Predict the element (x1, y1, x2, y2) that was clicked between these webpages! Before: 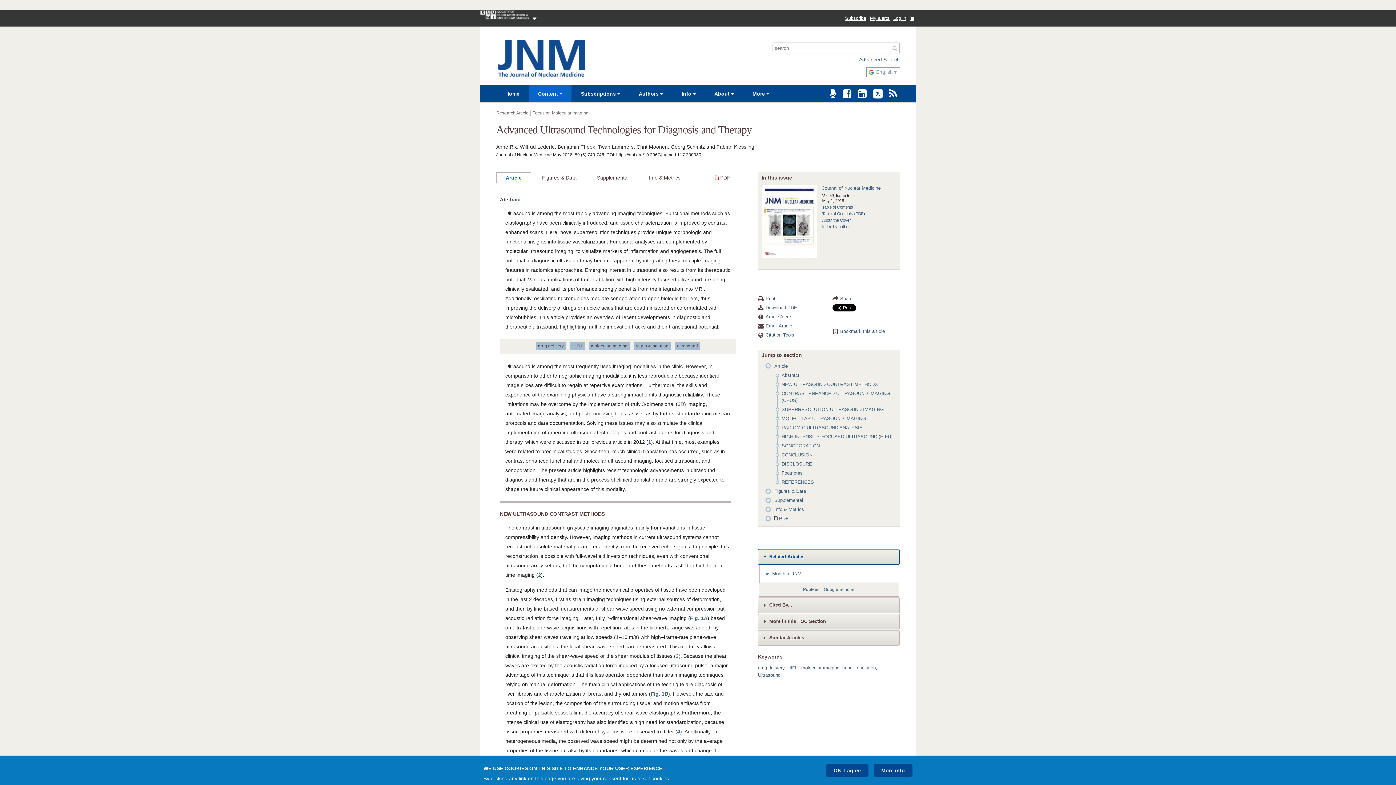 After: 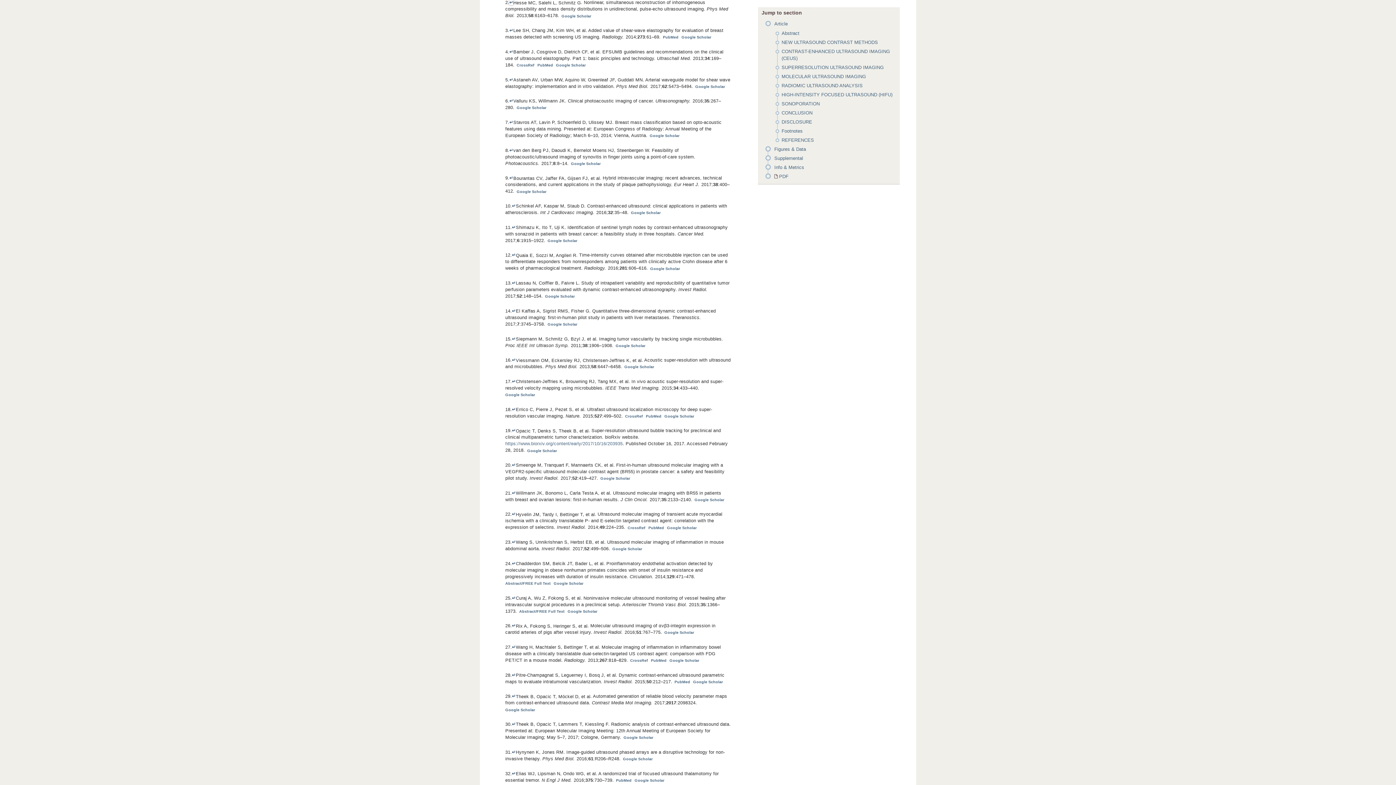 Action: bbox: (538, 572, 541, 578) label: 2